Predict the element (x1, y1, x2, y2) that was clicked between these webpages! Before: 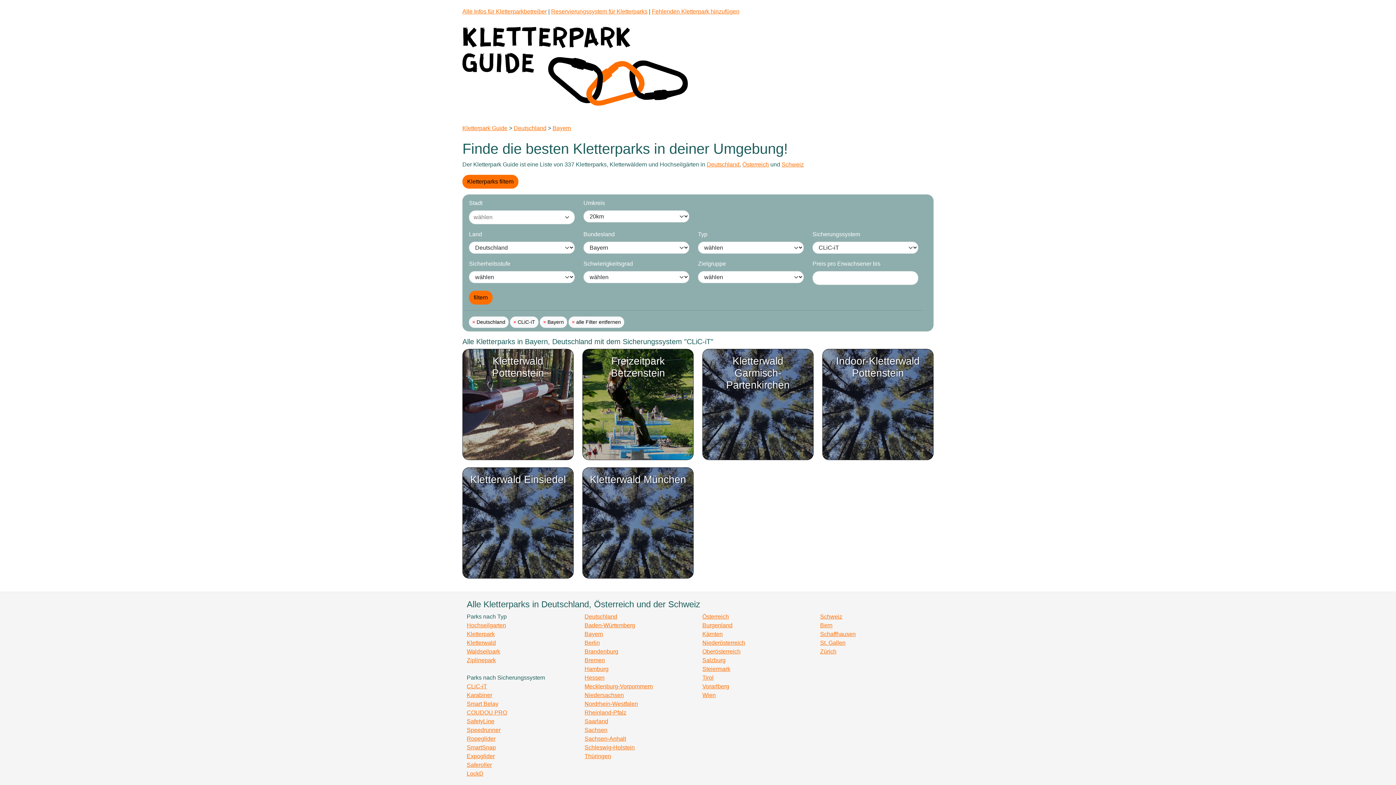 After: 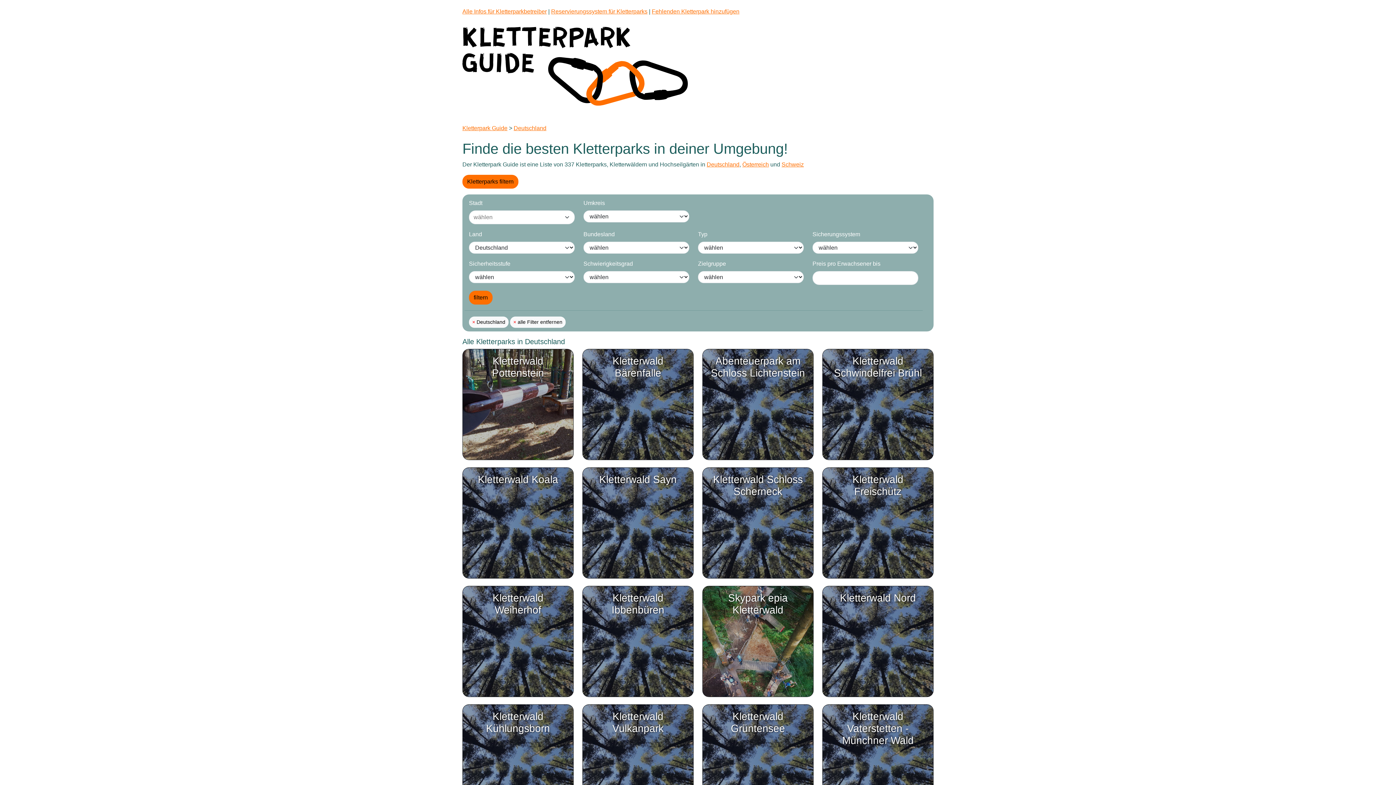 Action: bbox: (706, 161, 739, 167) label: Deutschland